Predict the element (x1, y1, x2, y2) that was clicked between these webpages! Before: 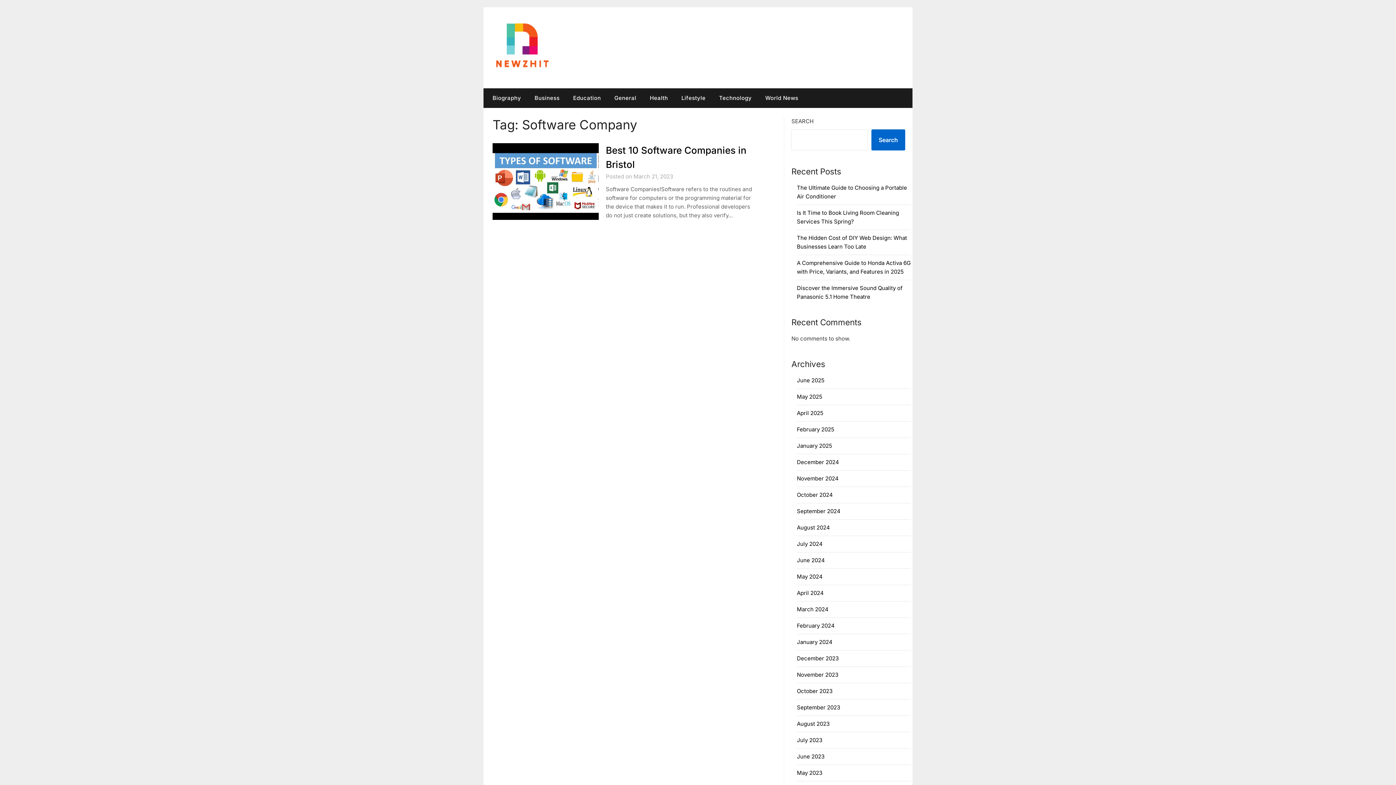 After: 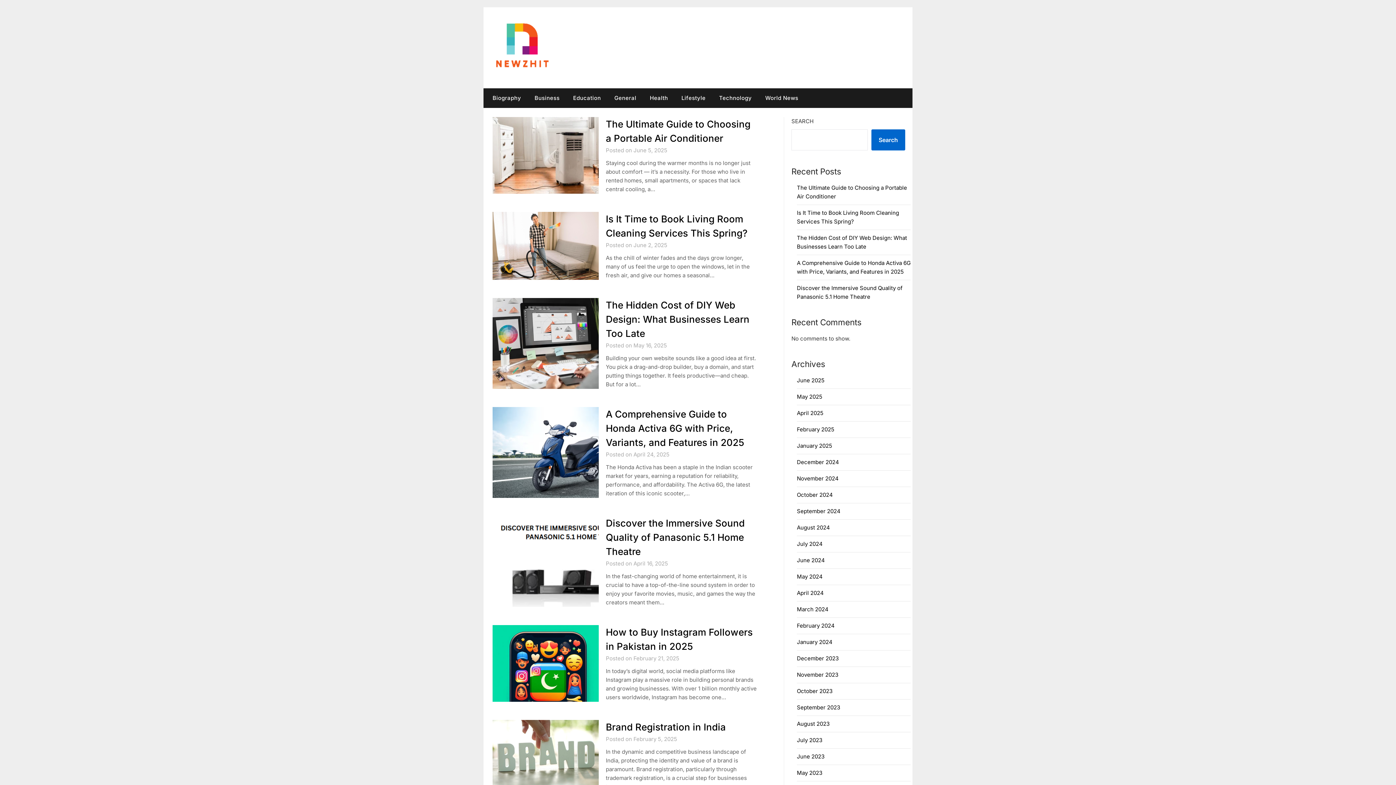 Action: bbox: (797, 409, 823, 416) label: April 2025